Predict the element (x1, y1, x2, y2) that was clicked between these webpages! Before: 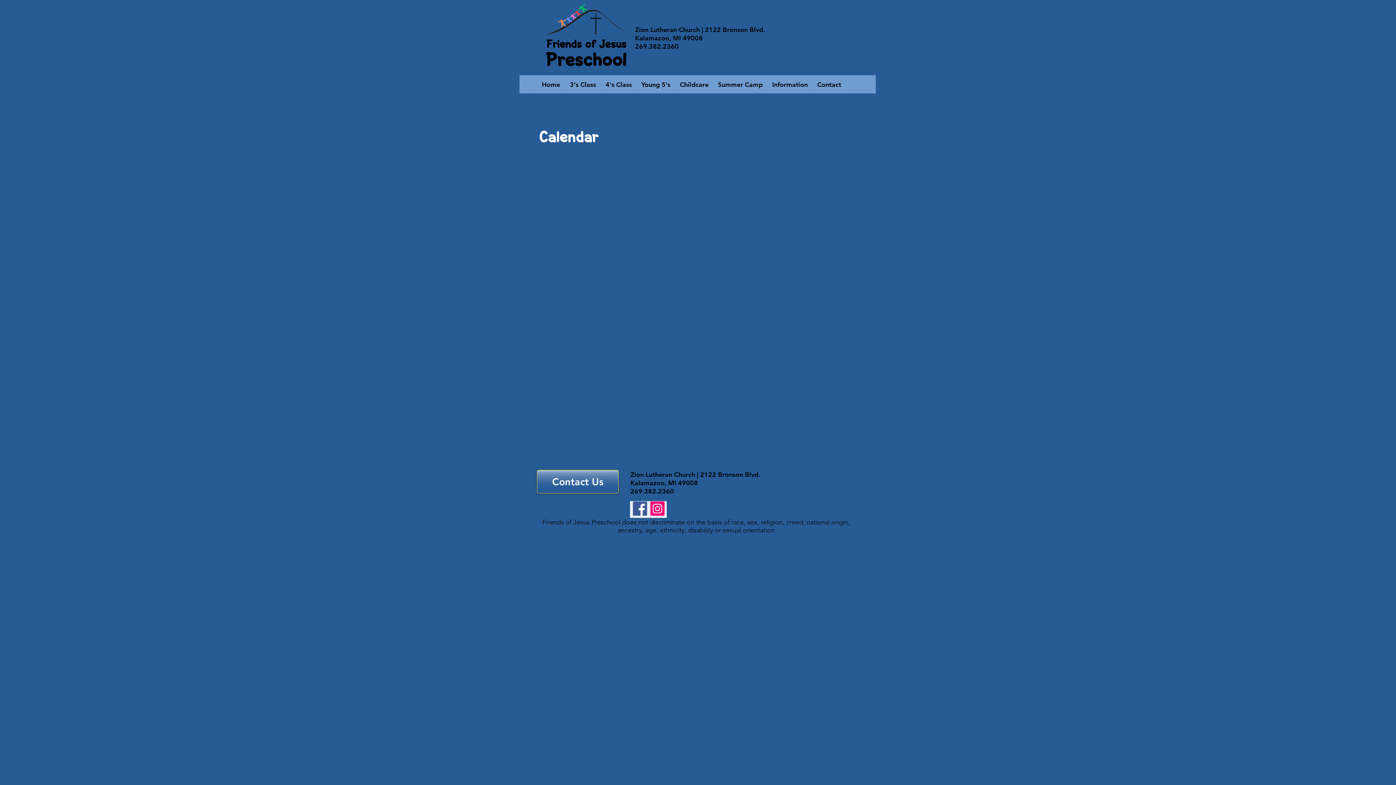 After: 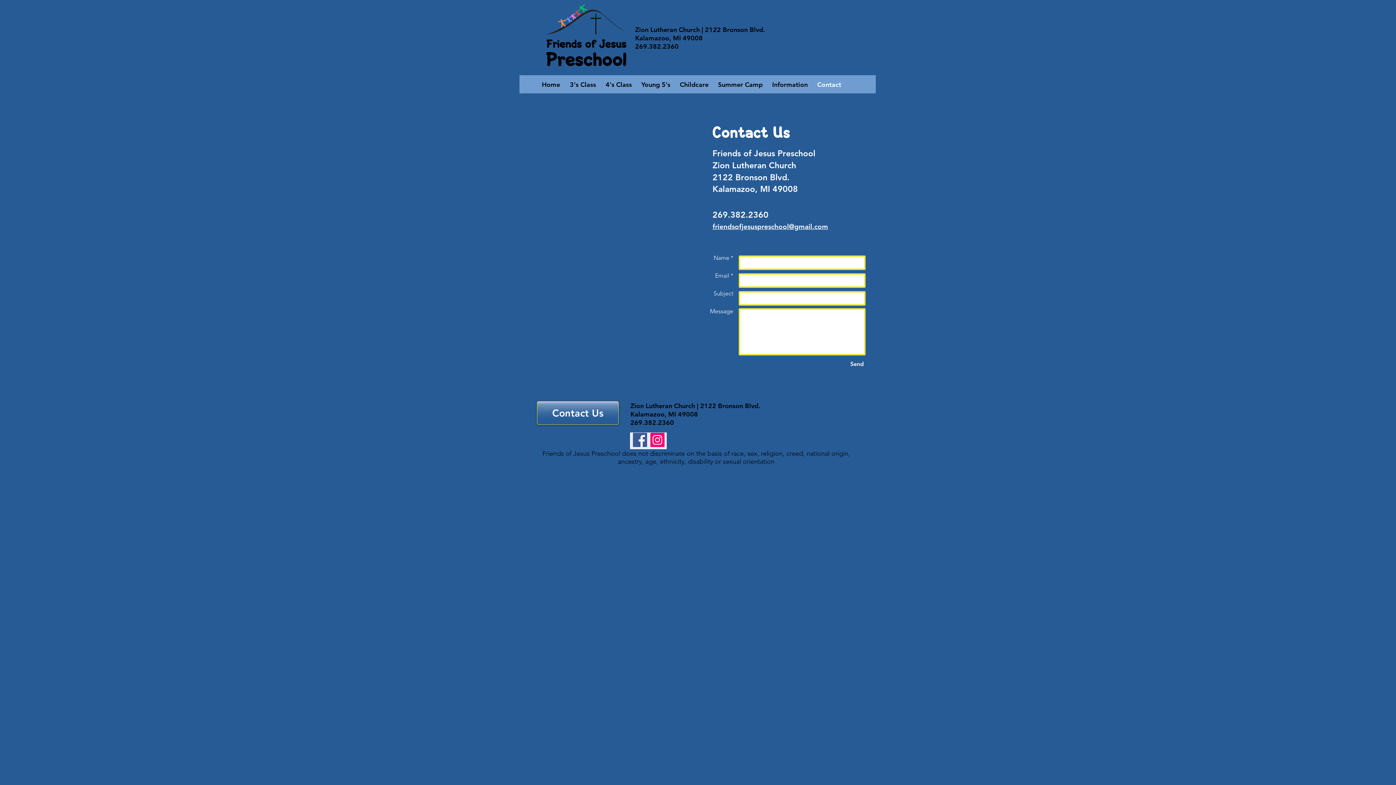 Action: label: Contact bbox: (812, 78, 846, 90)